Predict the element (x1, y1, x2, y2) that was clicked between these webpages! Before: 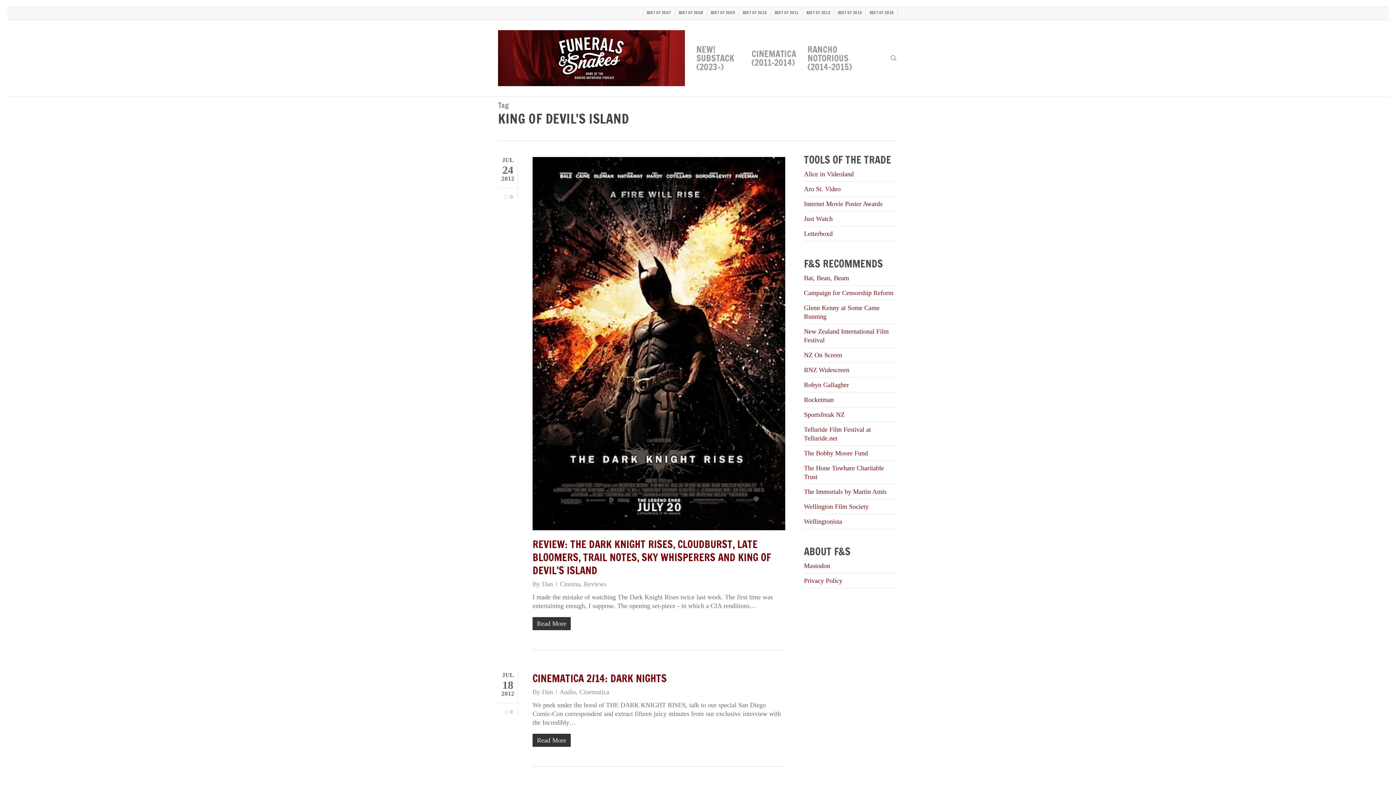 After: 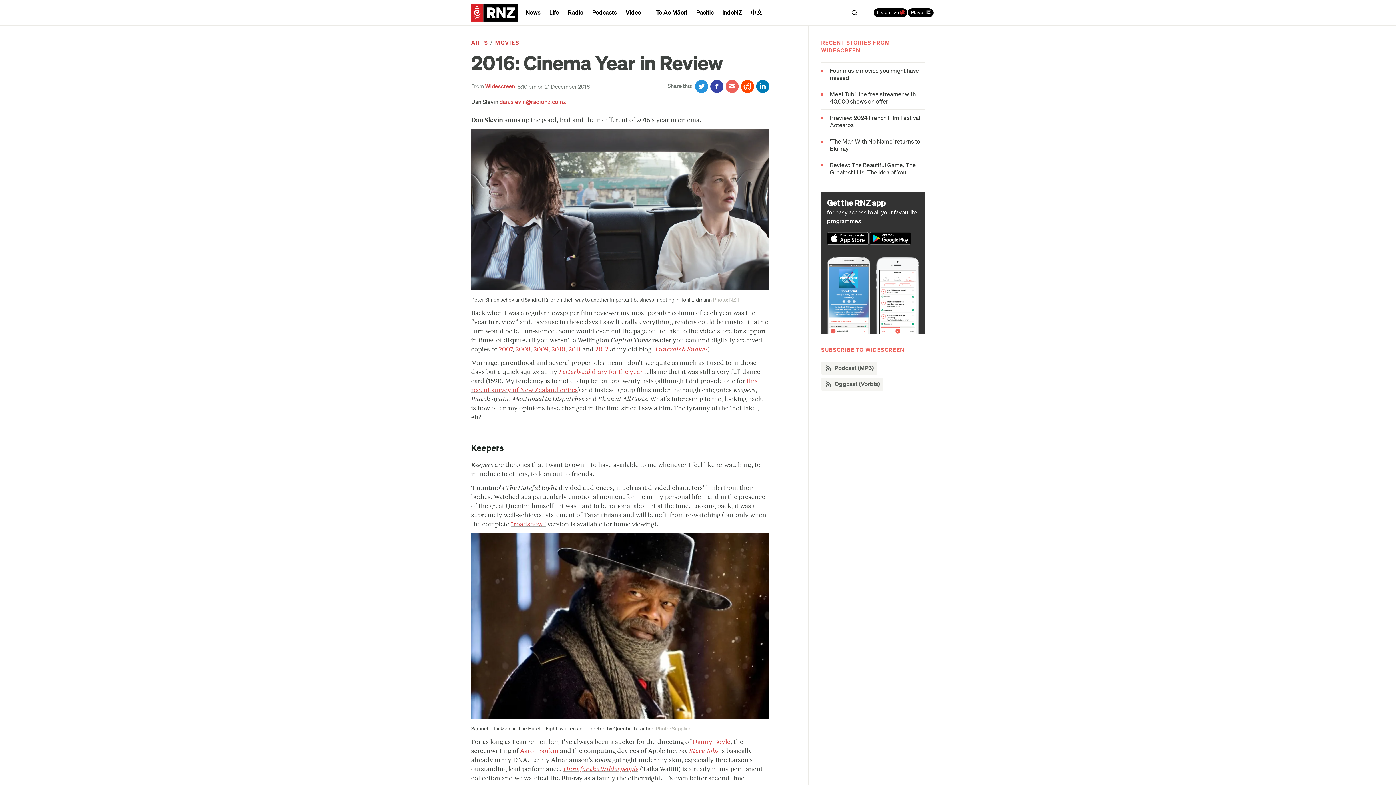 Action: bbox: (834, 7, 865, 18) label: BEST OF 2016